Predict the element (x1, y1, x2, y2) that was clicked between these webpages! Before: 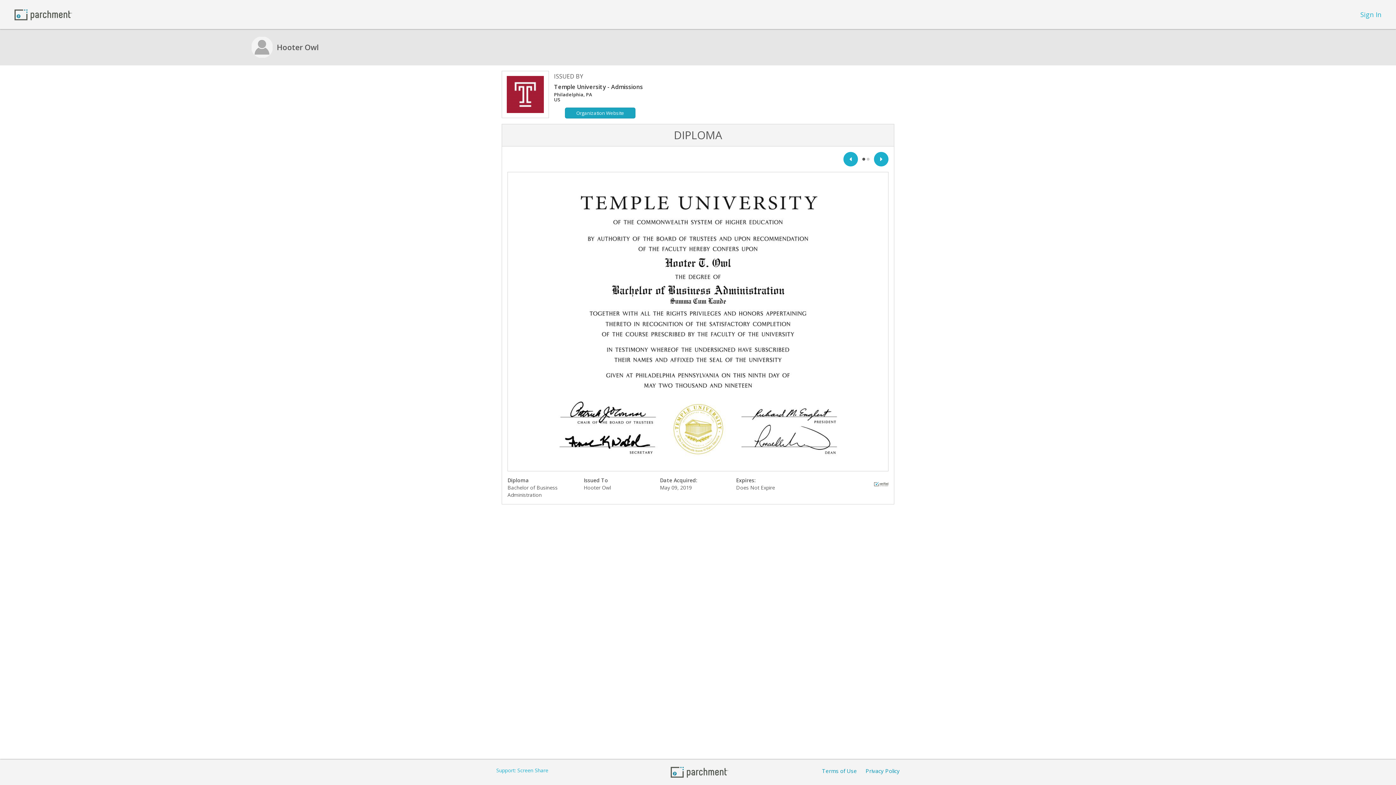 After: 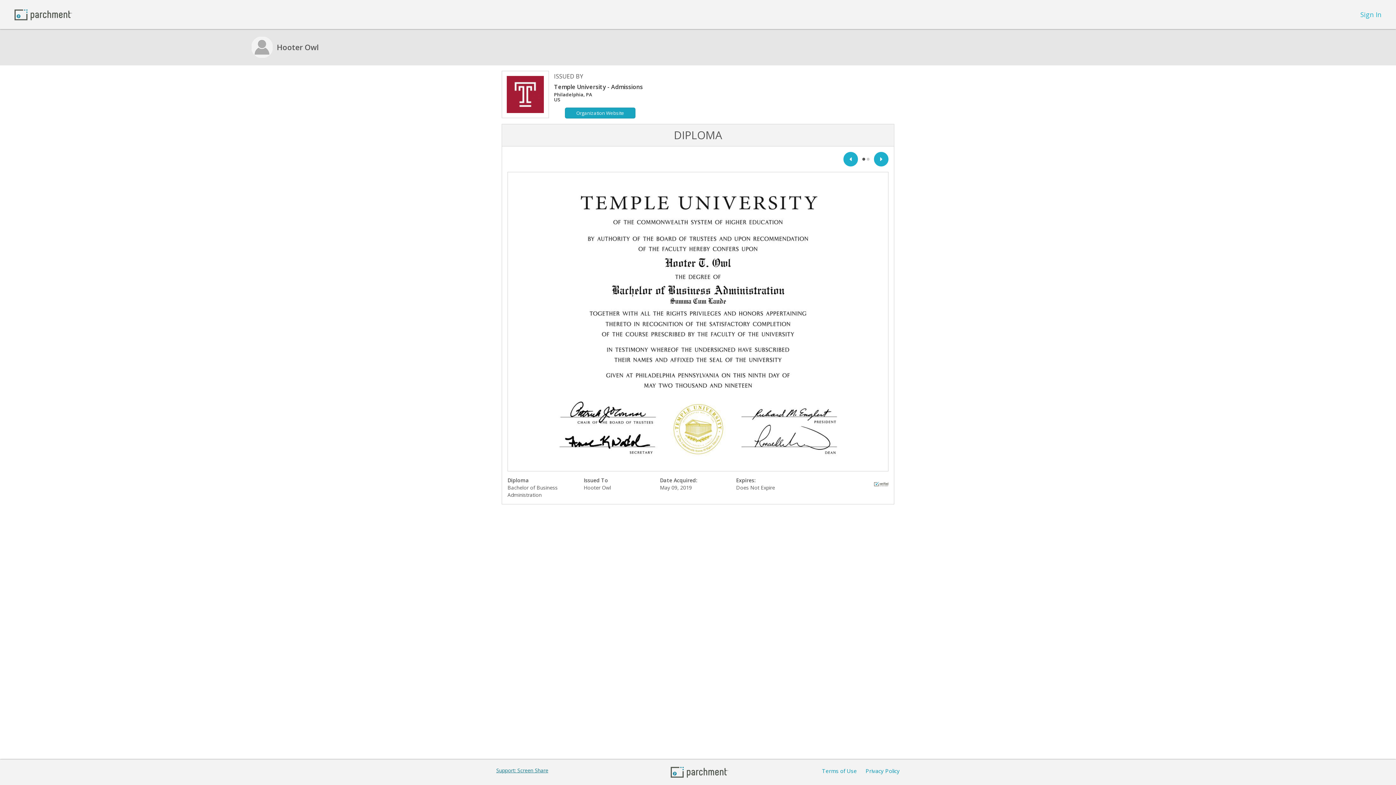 Action: label: Support: Screen Share bbox: (496, 767, 548, 774)